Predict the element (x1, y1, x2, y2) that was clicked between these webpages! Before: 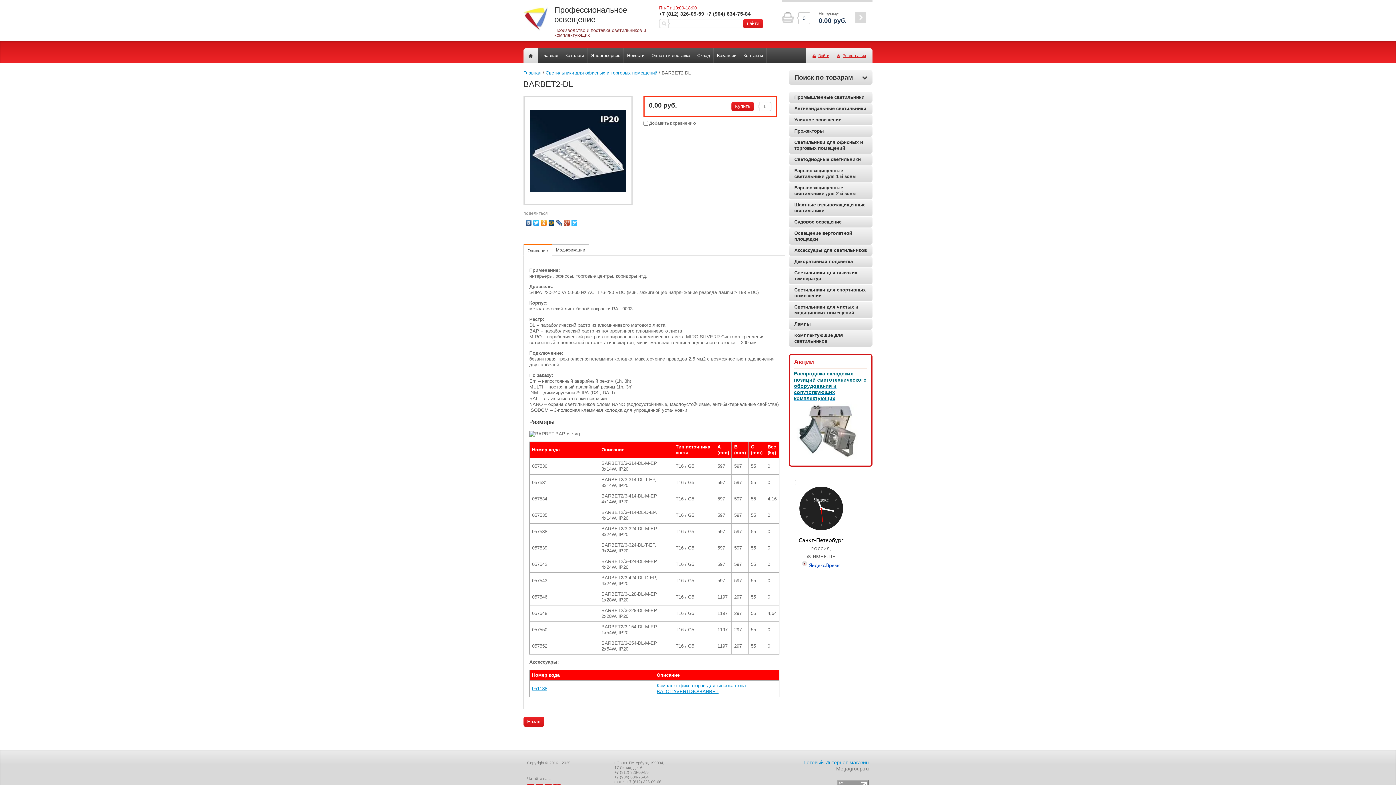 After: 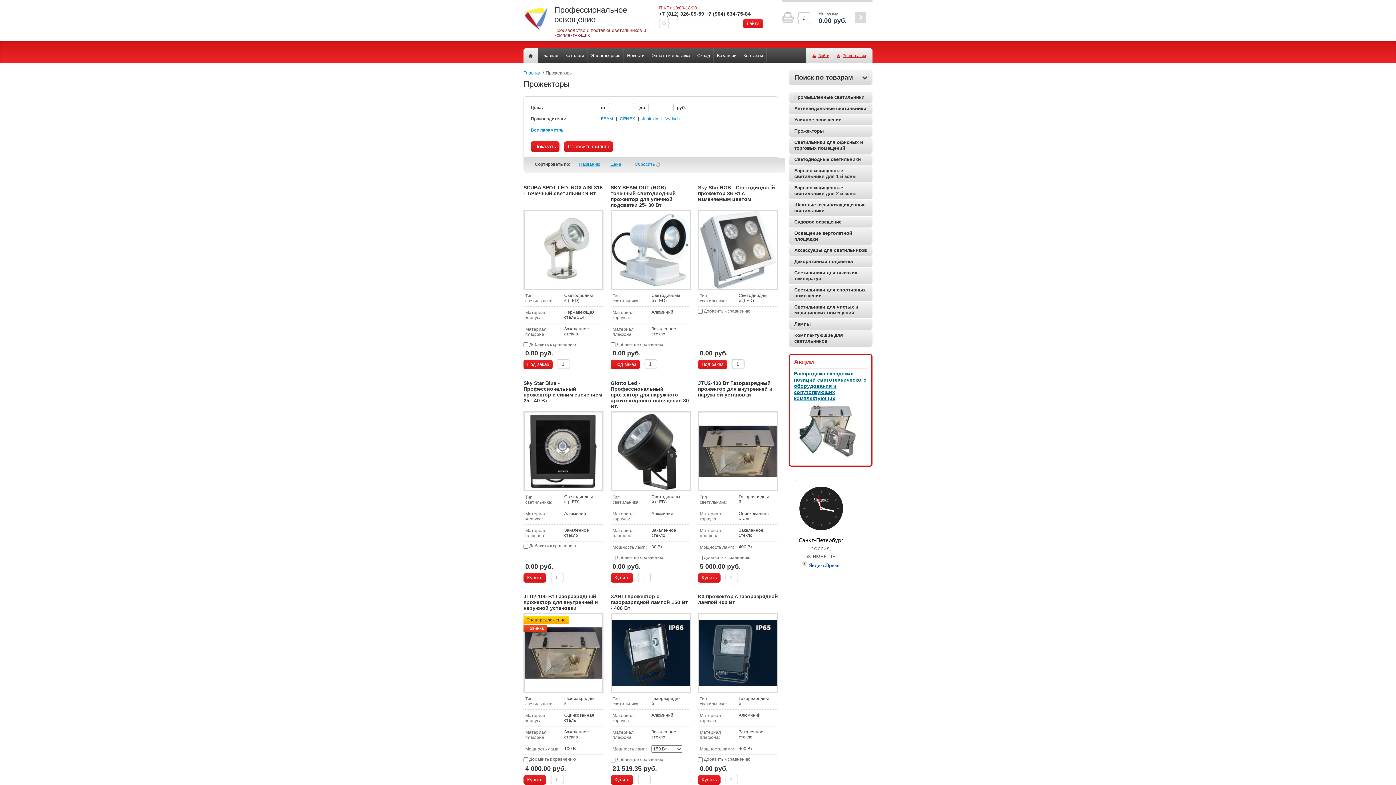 Action: label: Прожекторы bbox: (789, 125, 872, 136)